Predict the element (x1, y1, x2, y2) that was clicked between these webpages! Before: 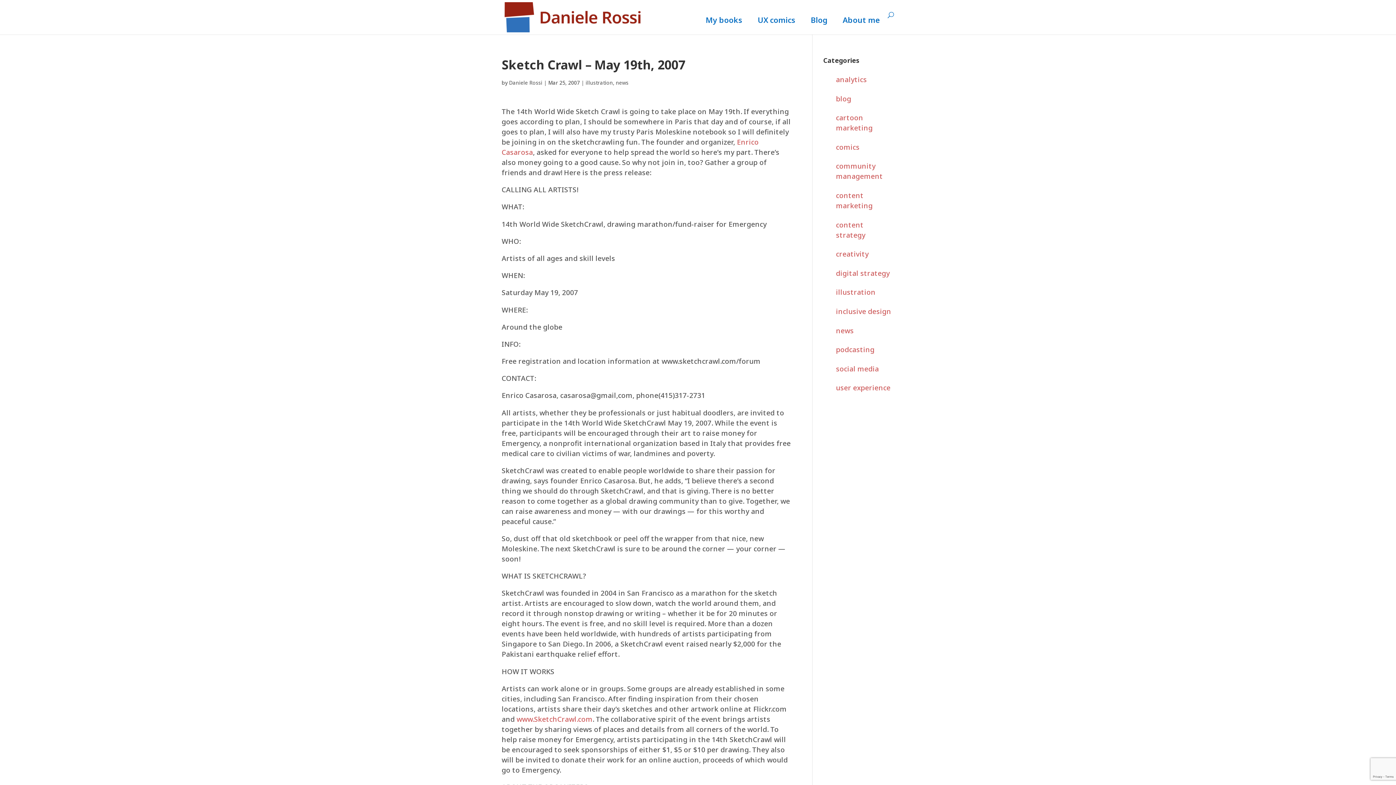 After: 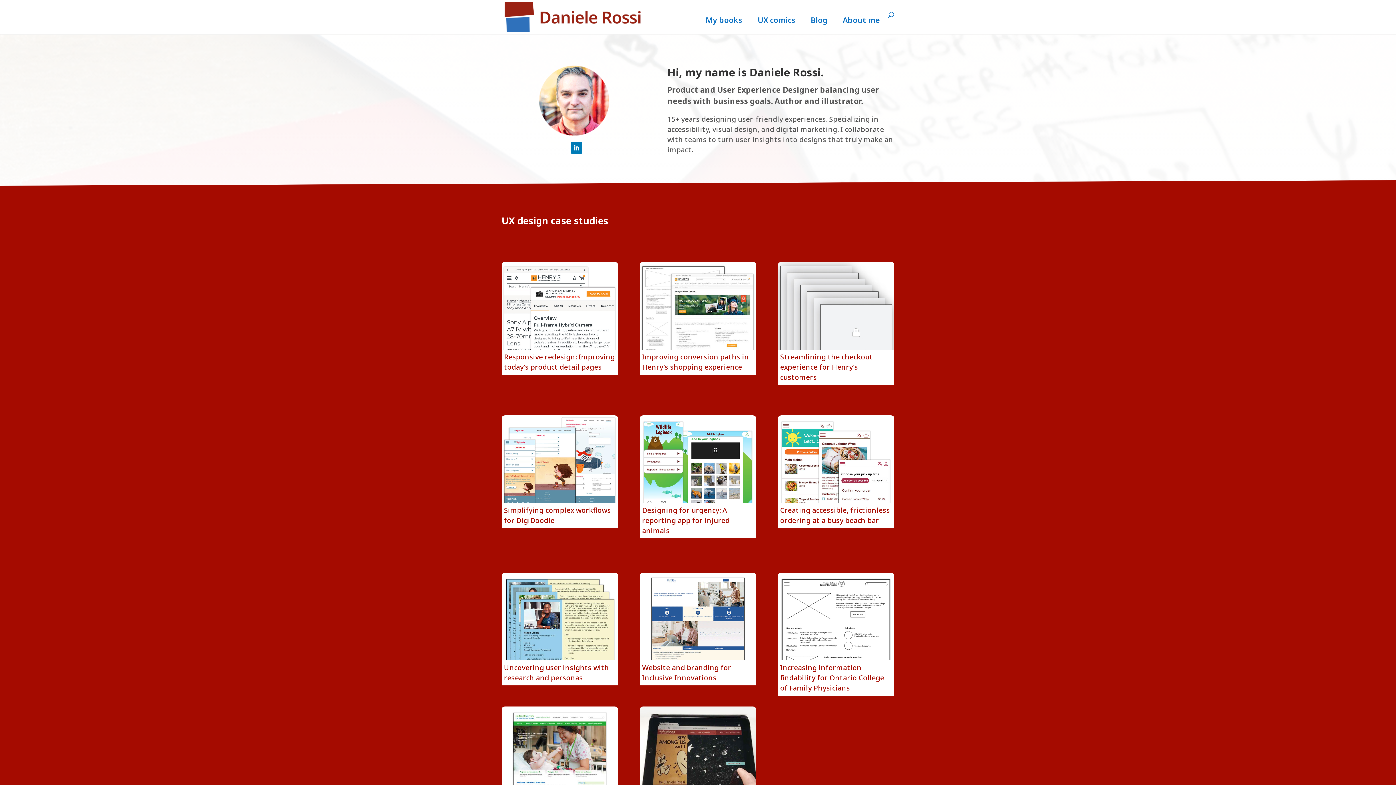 Action: bbox: (503, 11, 641, 21)